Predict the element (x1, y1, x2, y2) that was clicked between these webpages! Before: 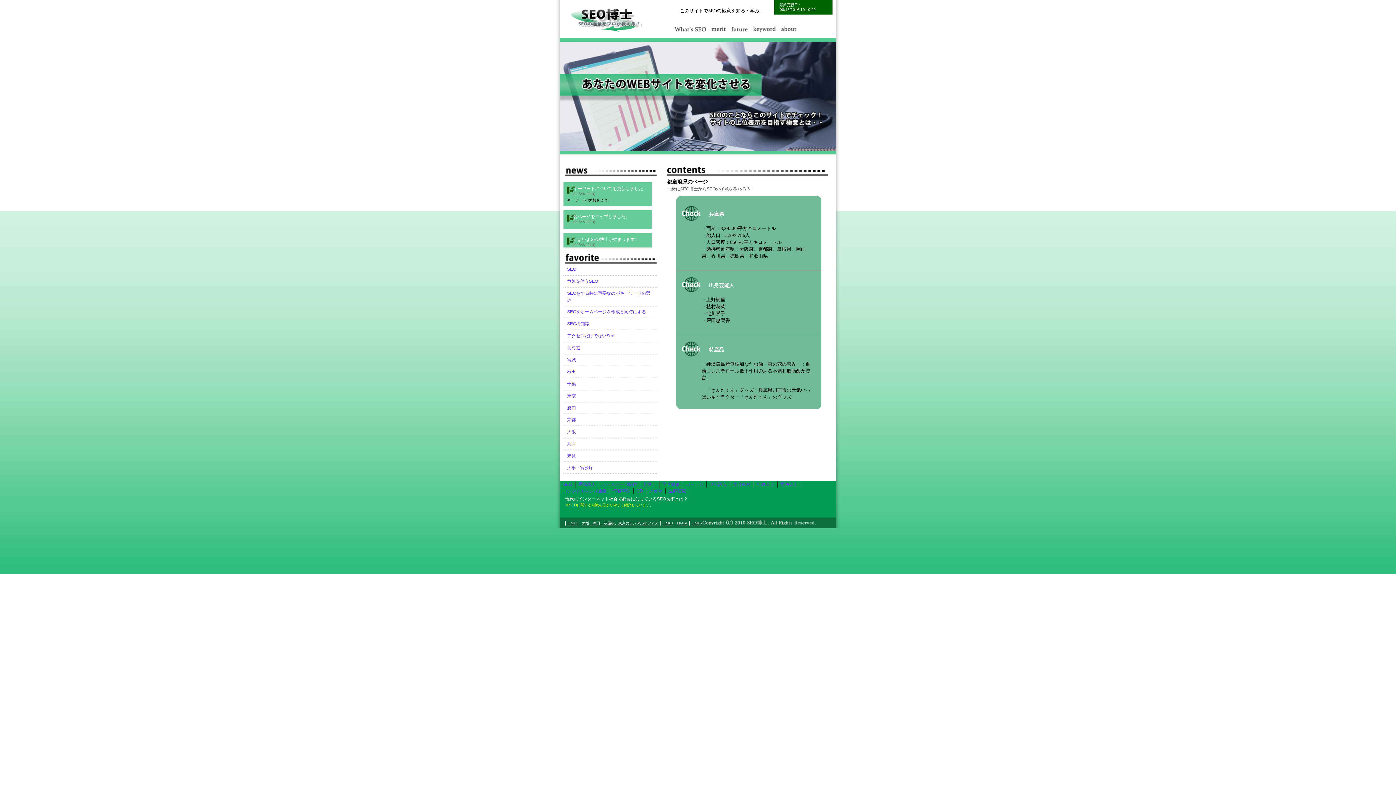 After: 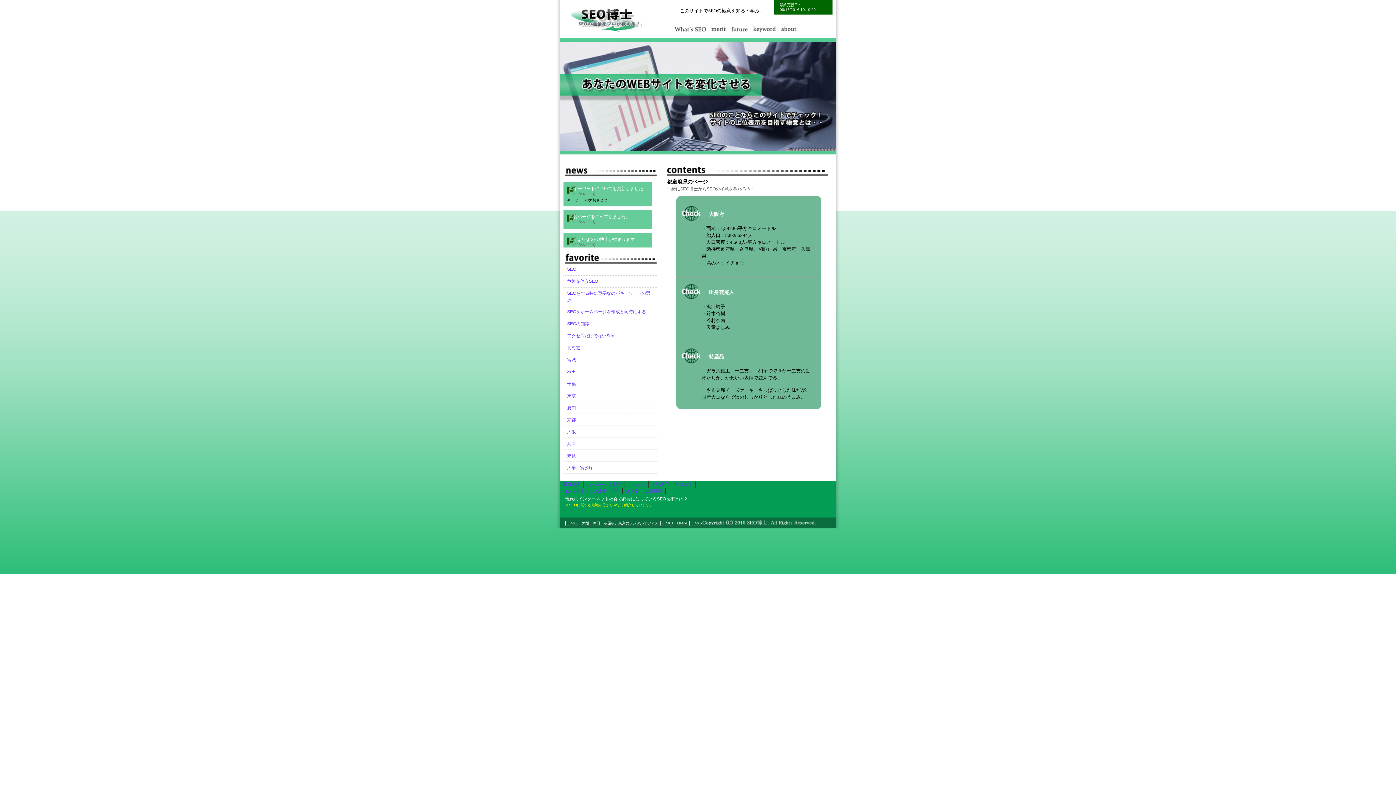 Action: label: 大阪 bbox: (567, 429, 576, 434)